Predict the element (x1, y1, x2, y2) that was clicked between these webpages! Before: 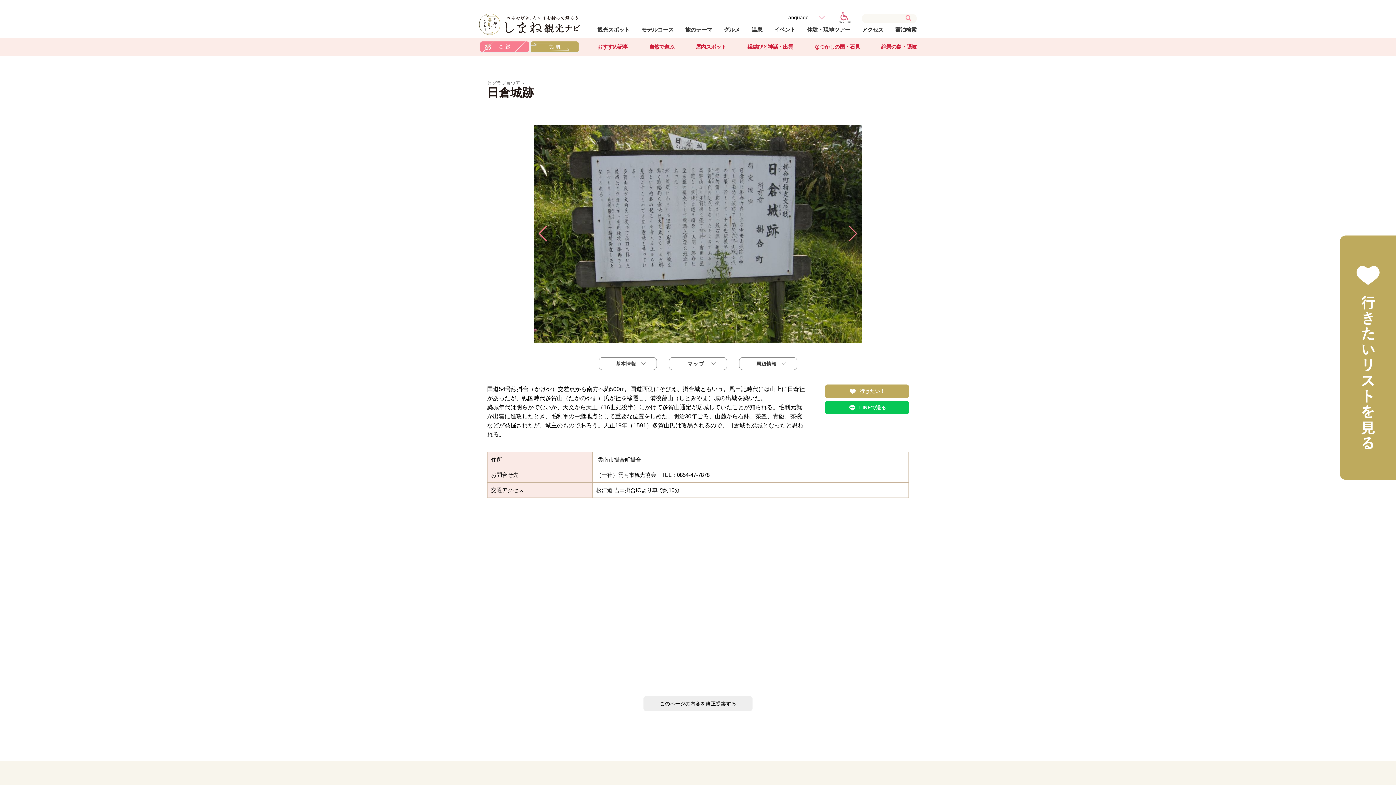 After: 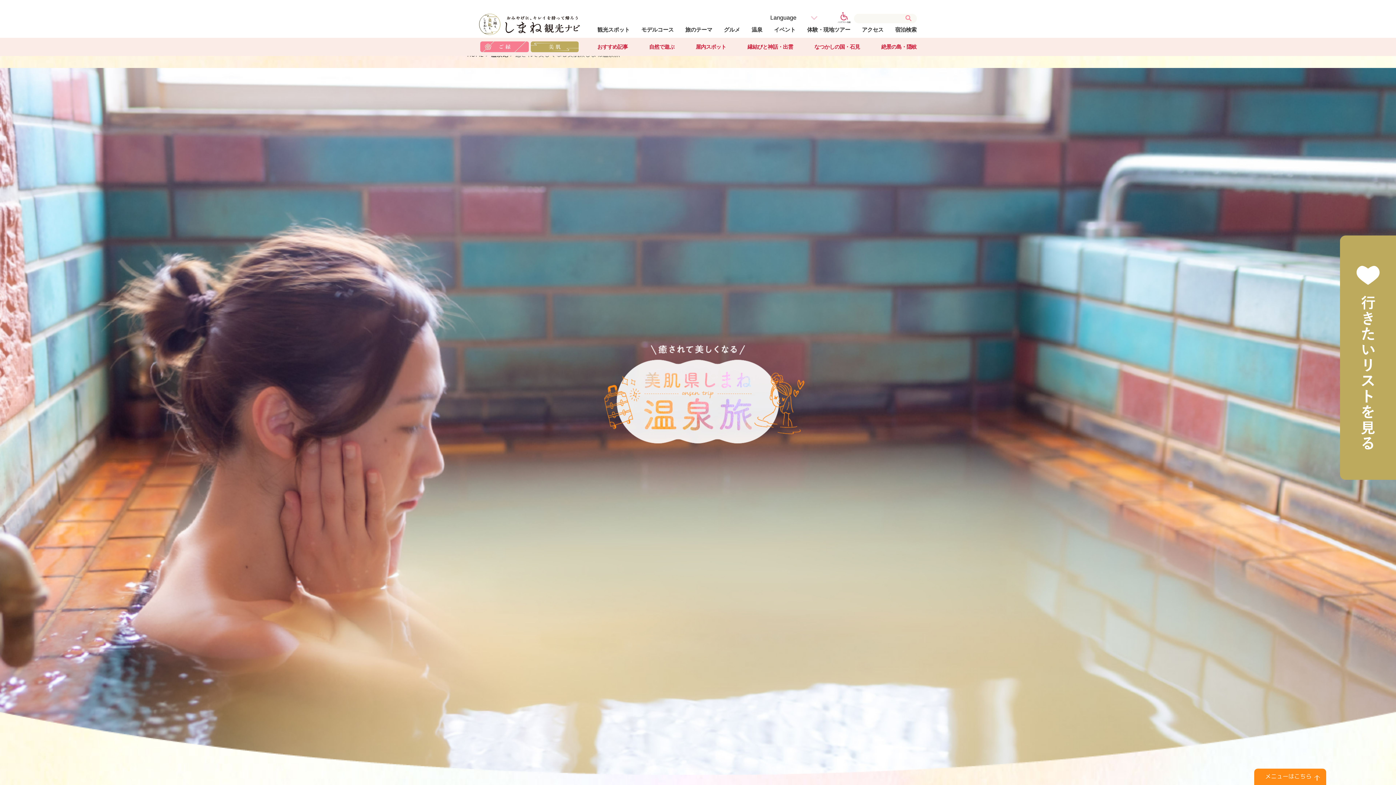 Action: bbox: (751, 26, 762, 32) label: 温泉